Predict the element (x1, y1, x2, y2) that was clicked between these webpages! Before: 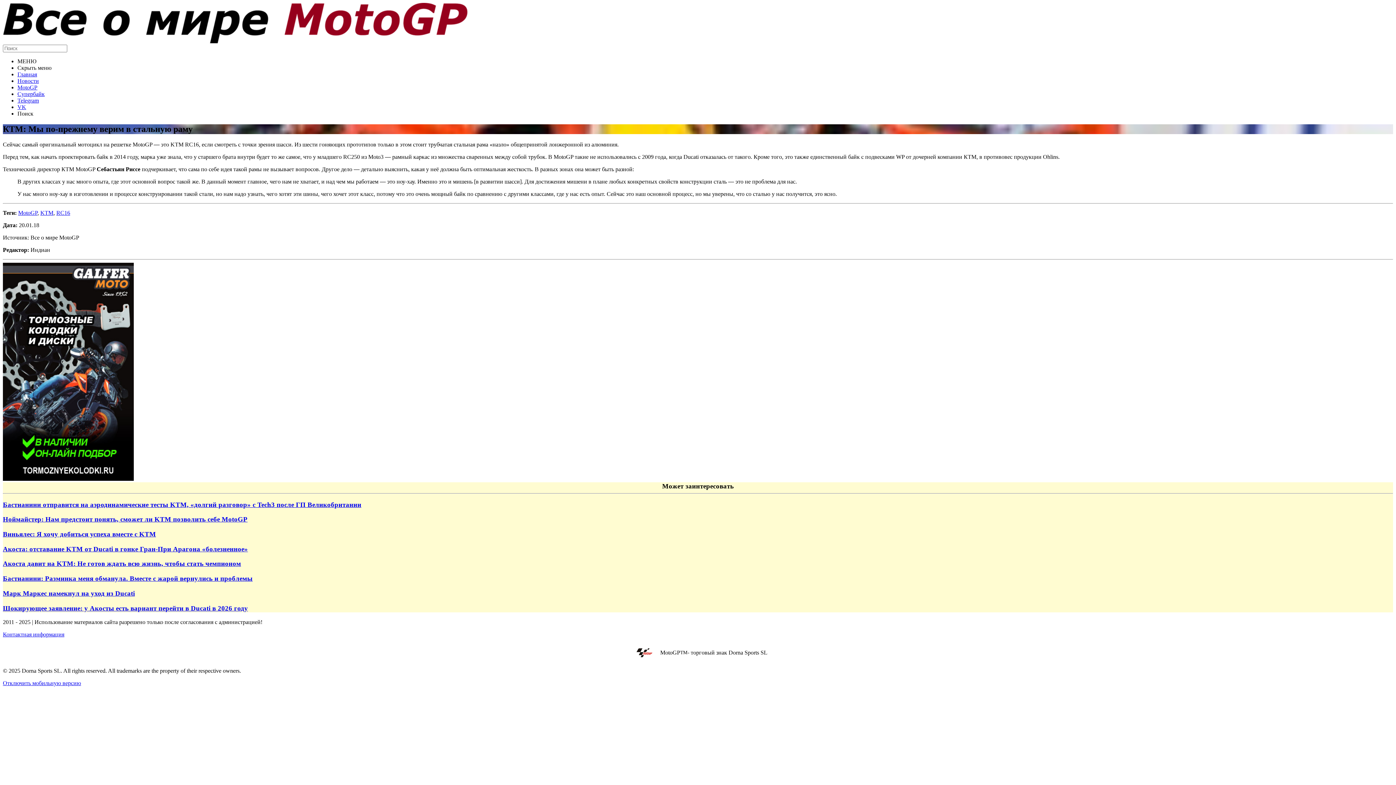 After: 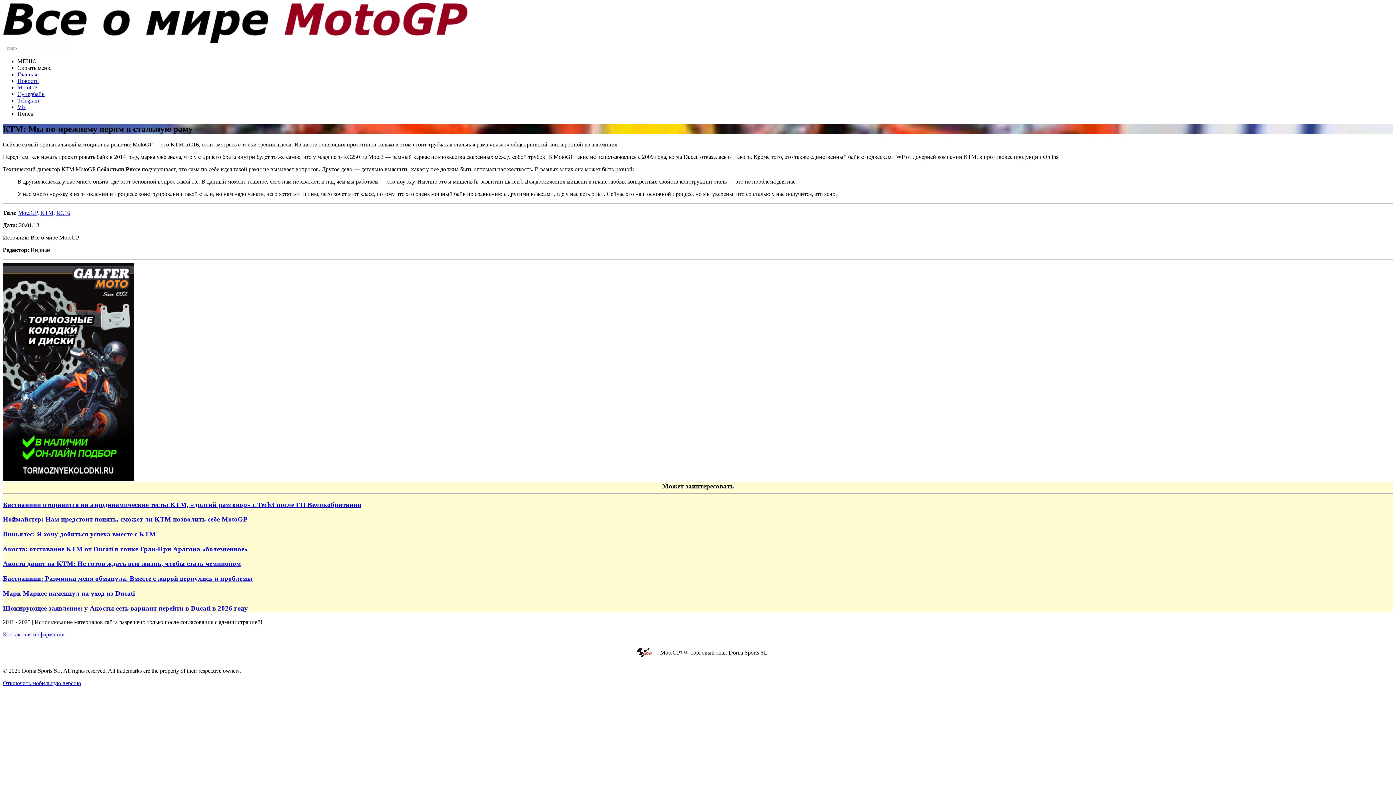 Action: bbox: (2, 475, 133, 482)